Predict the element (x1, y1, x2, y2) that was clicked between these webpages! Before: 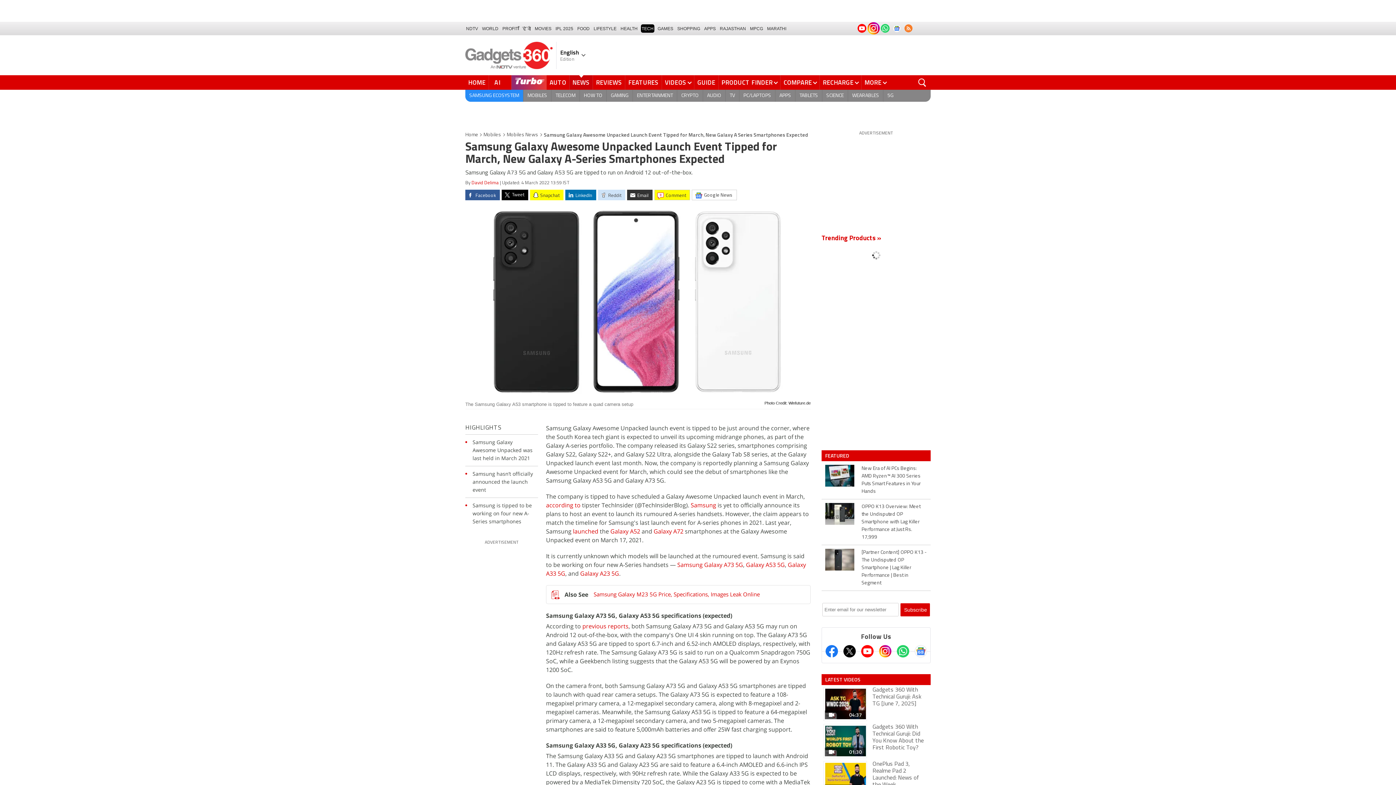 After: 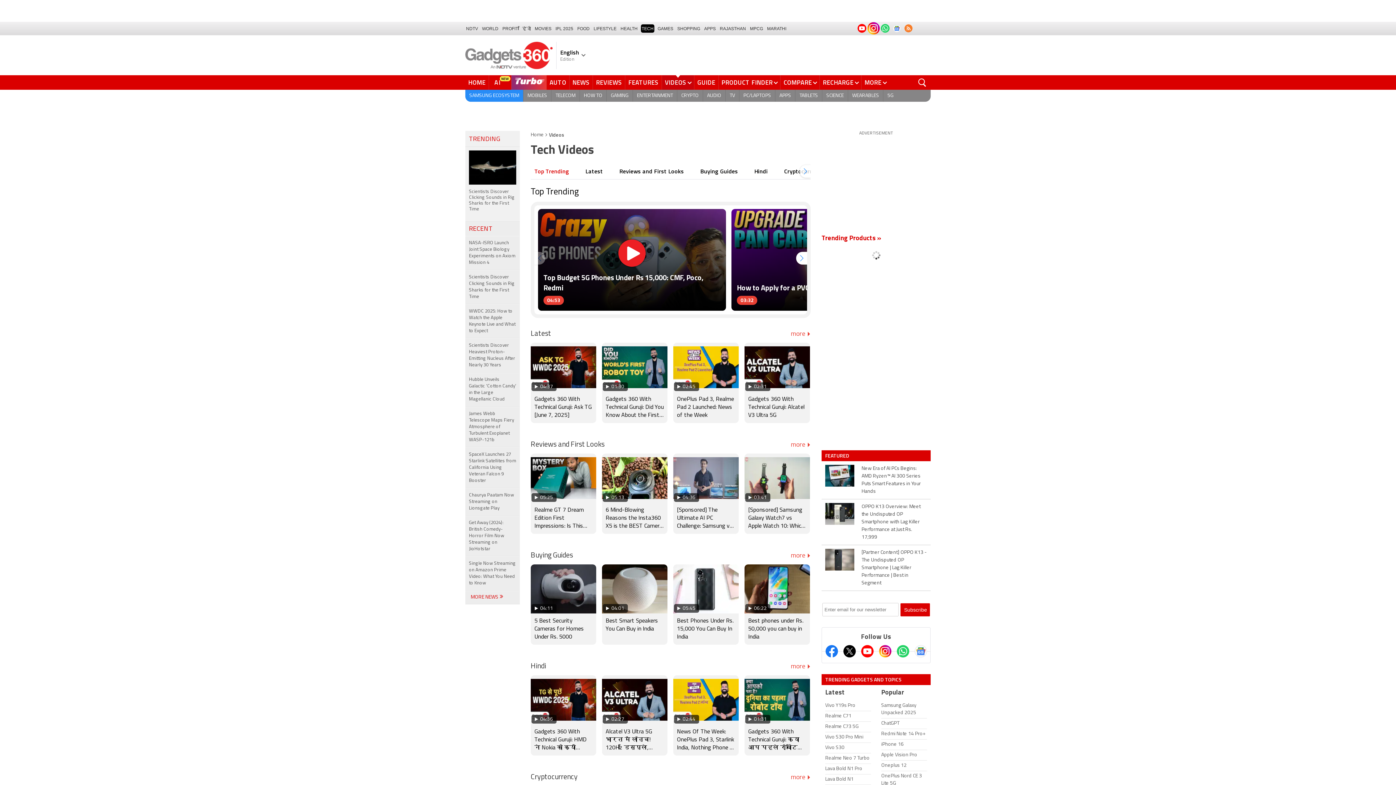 Action: bbox: (825, 676, 860, 683) label: LATEST VIDEOS